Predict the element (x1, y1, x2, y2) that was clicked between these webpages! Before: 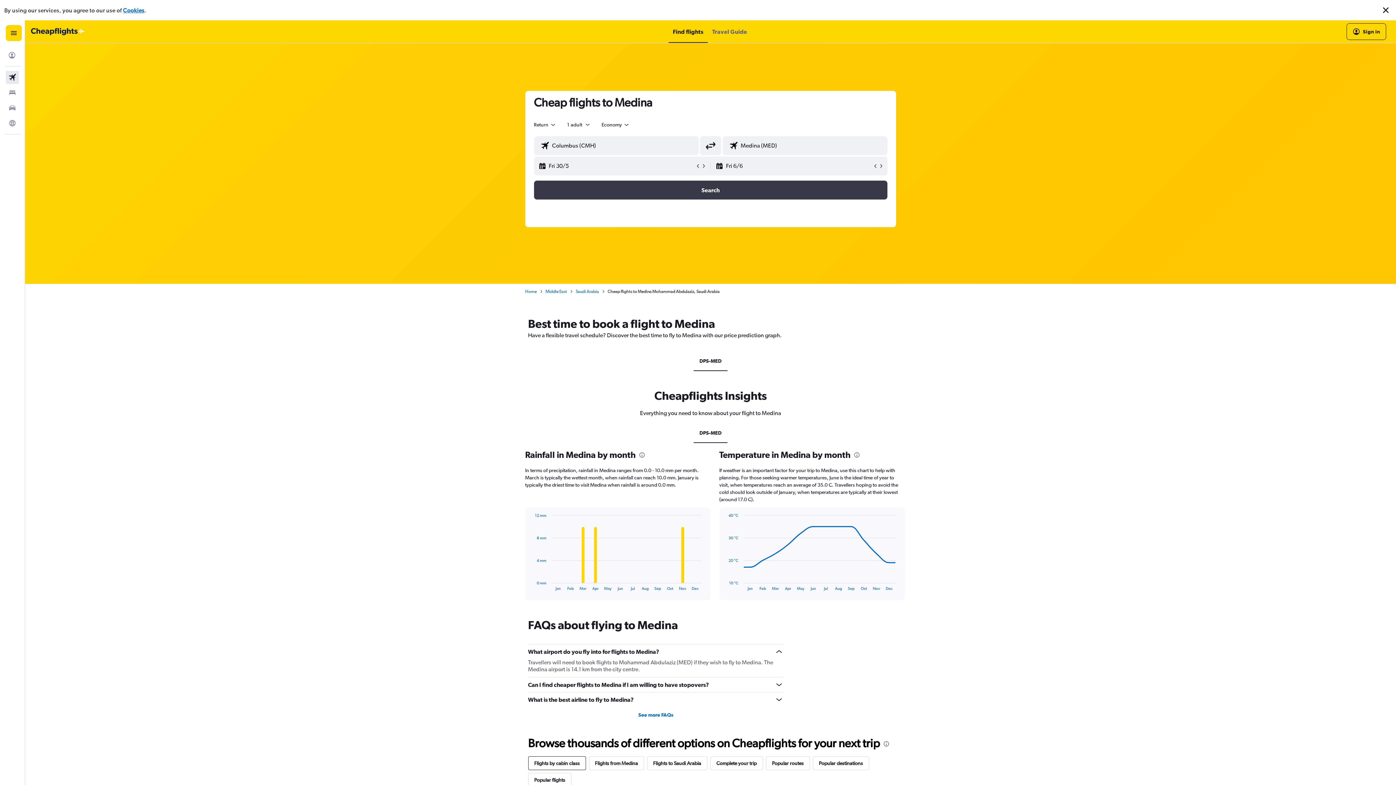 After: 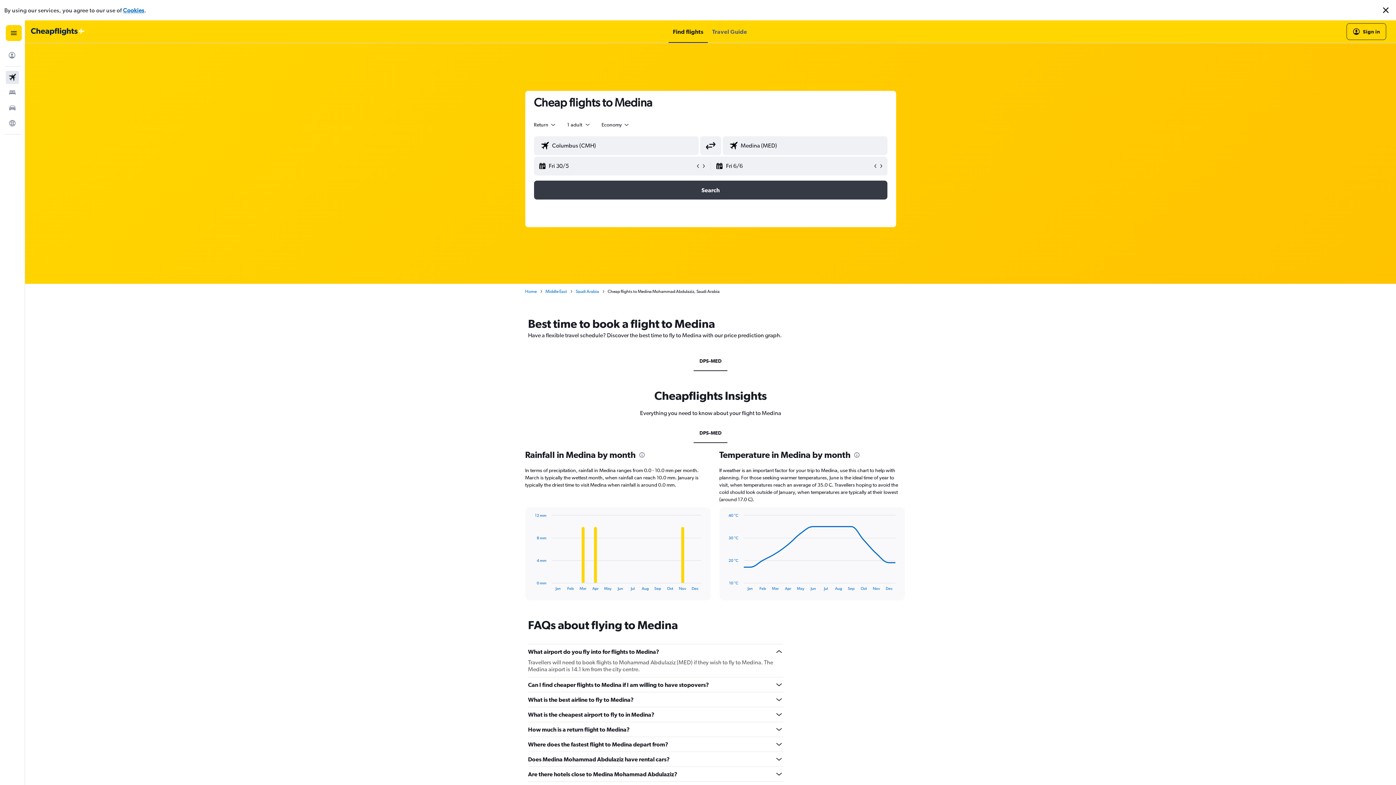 Action: label: See more FAQs bbox: (638, 711, 673, 718)